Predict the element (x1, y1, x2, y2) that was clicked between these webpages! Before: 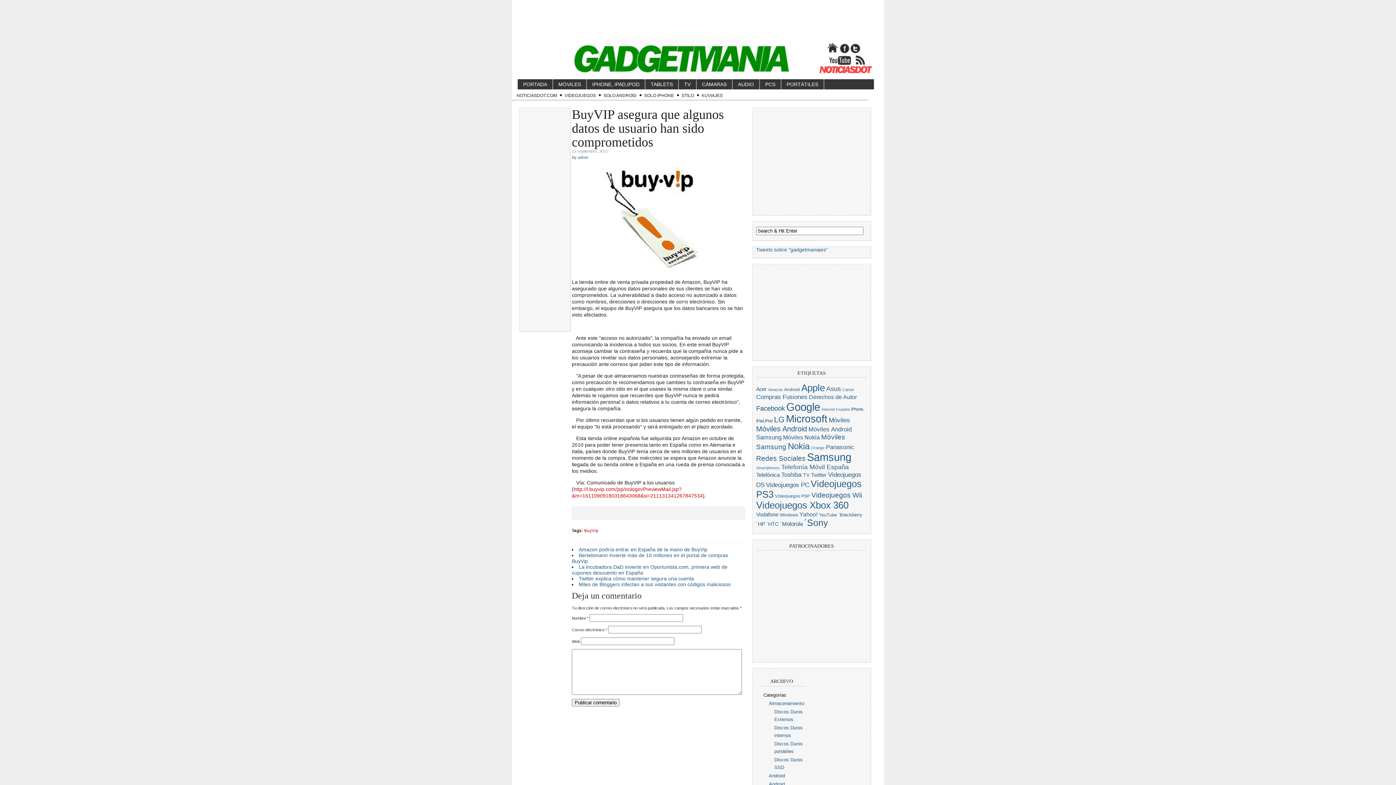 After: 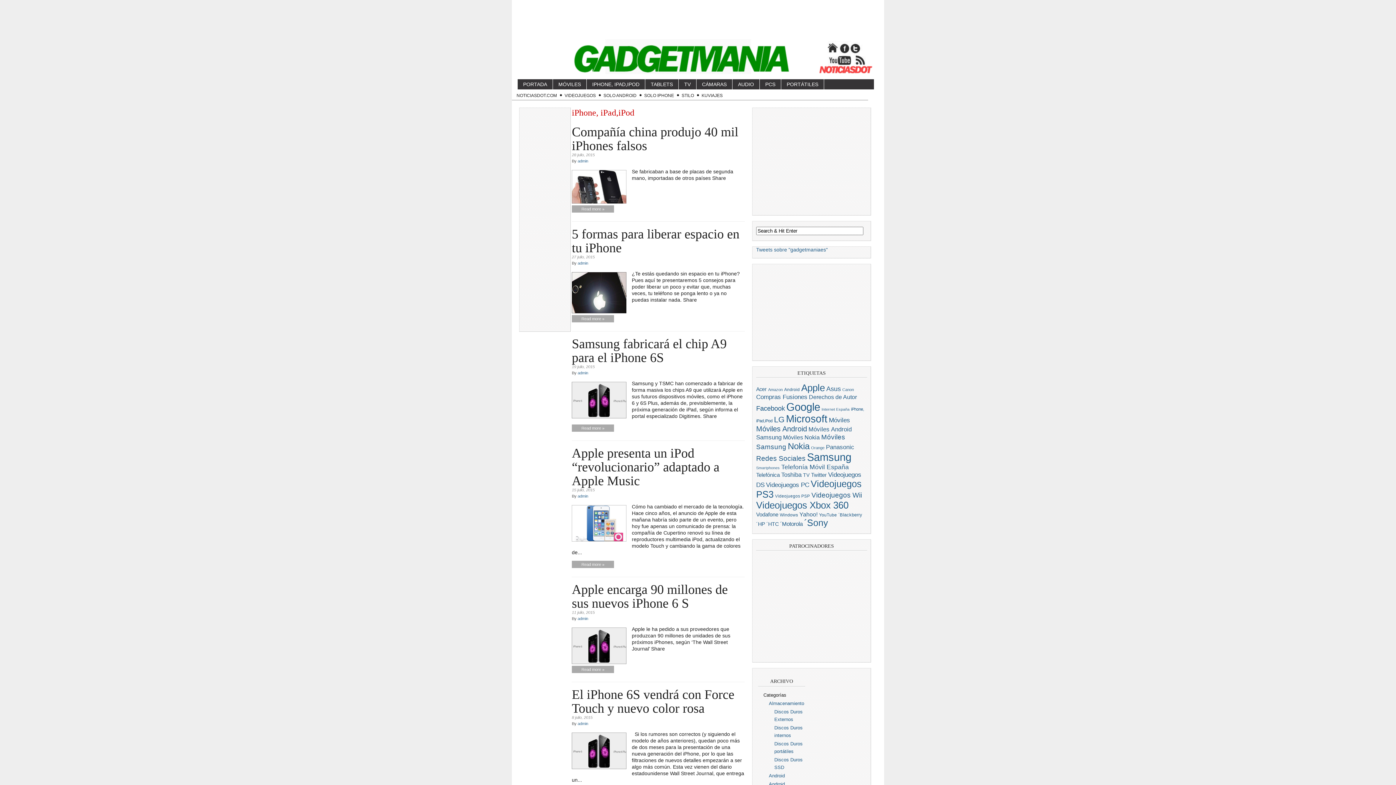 Action: bbox: (586, 79, 645, 89) label: IPHONE, IPAD,IPOD